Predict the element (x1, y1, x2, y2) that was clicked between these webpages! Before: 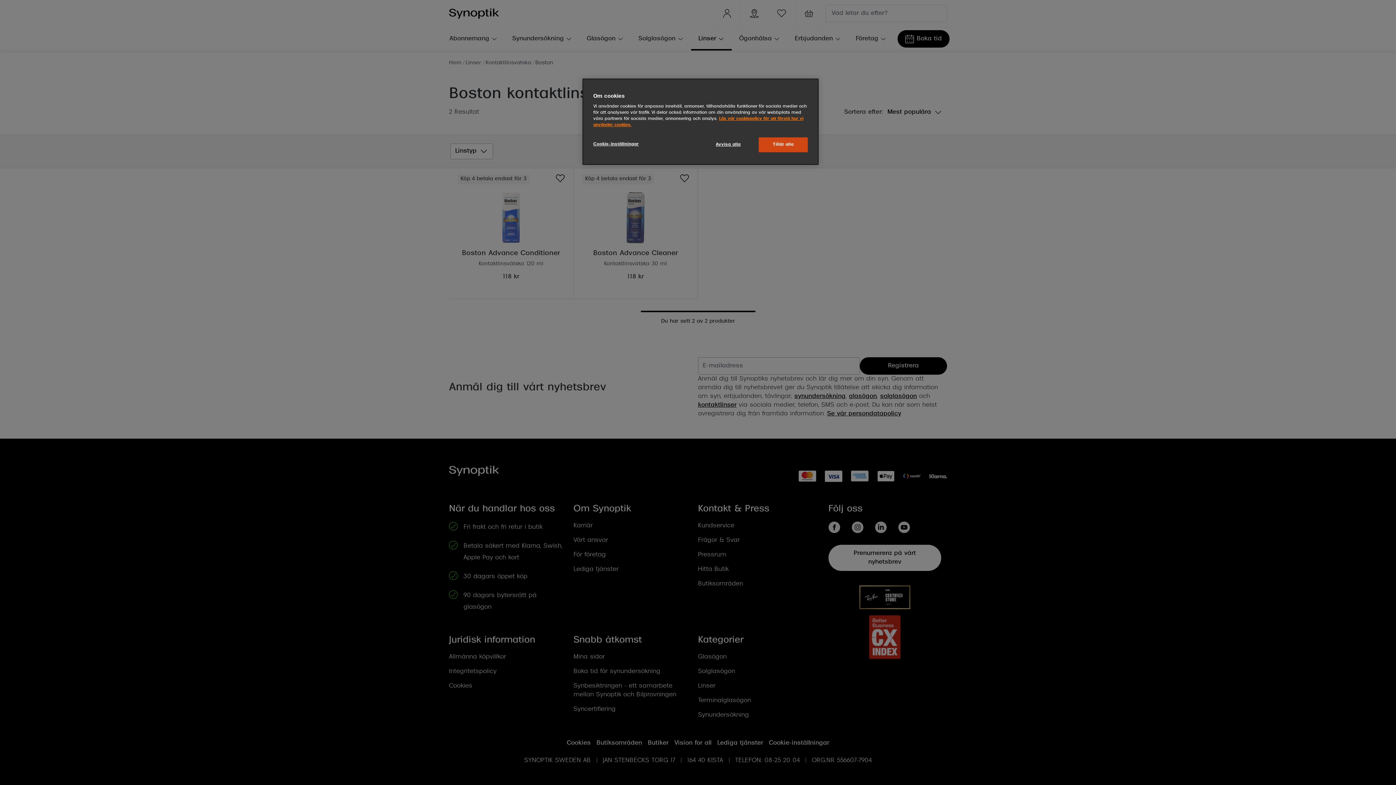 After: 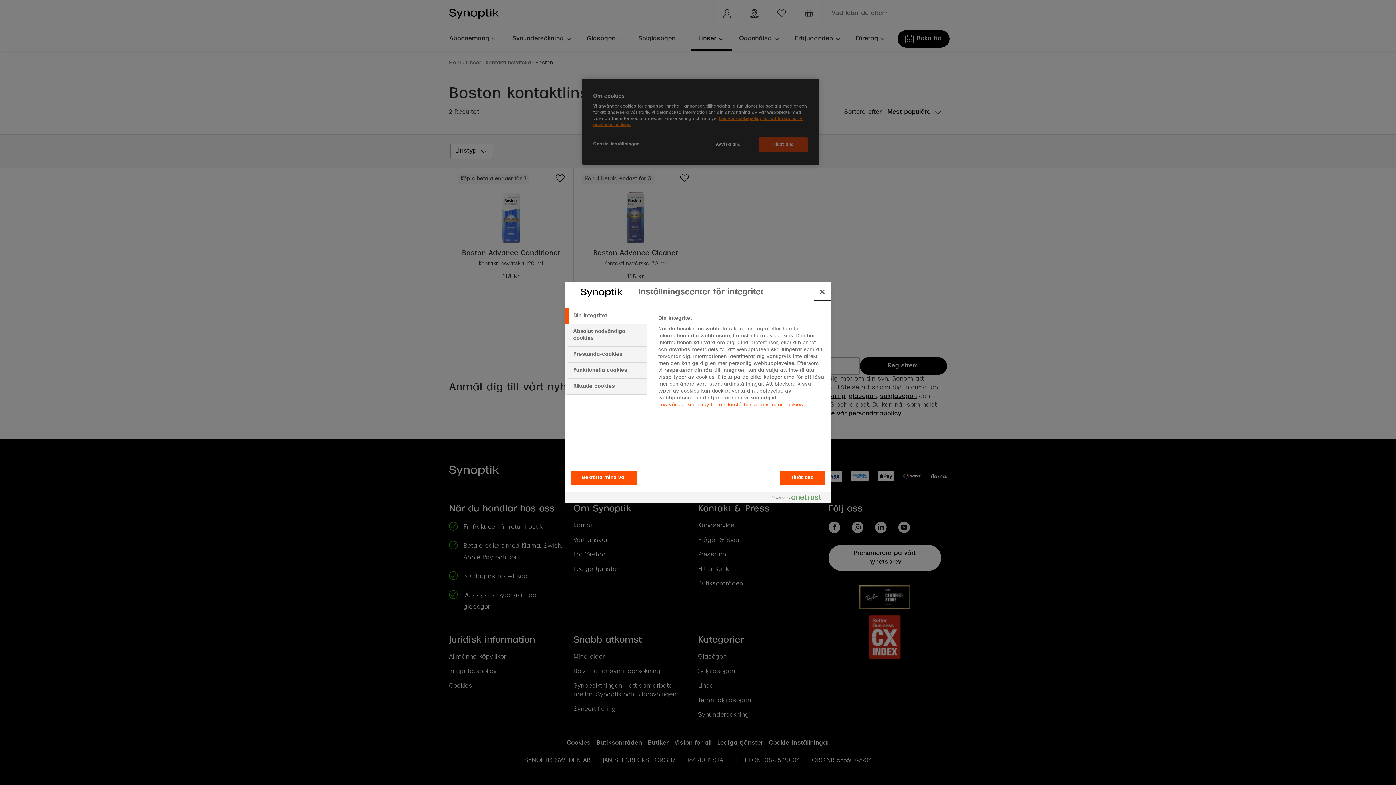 Action: label: Cookie-inställningar bbox: (593, 137, 642, 151)